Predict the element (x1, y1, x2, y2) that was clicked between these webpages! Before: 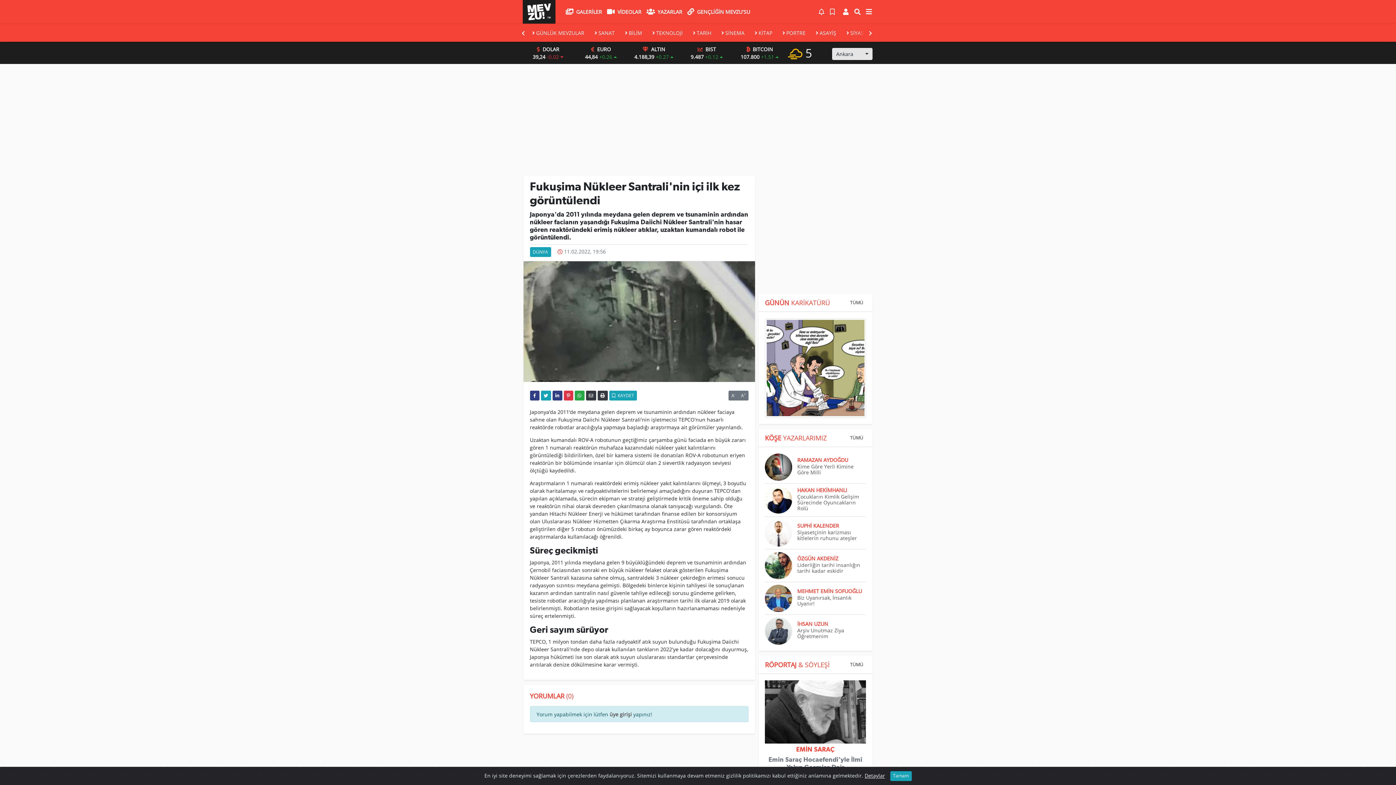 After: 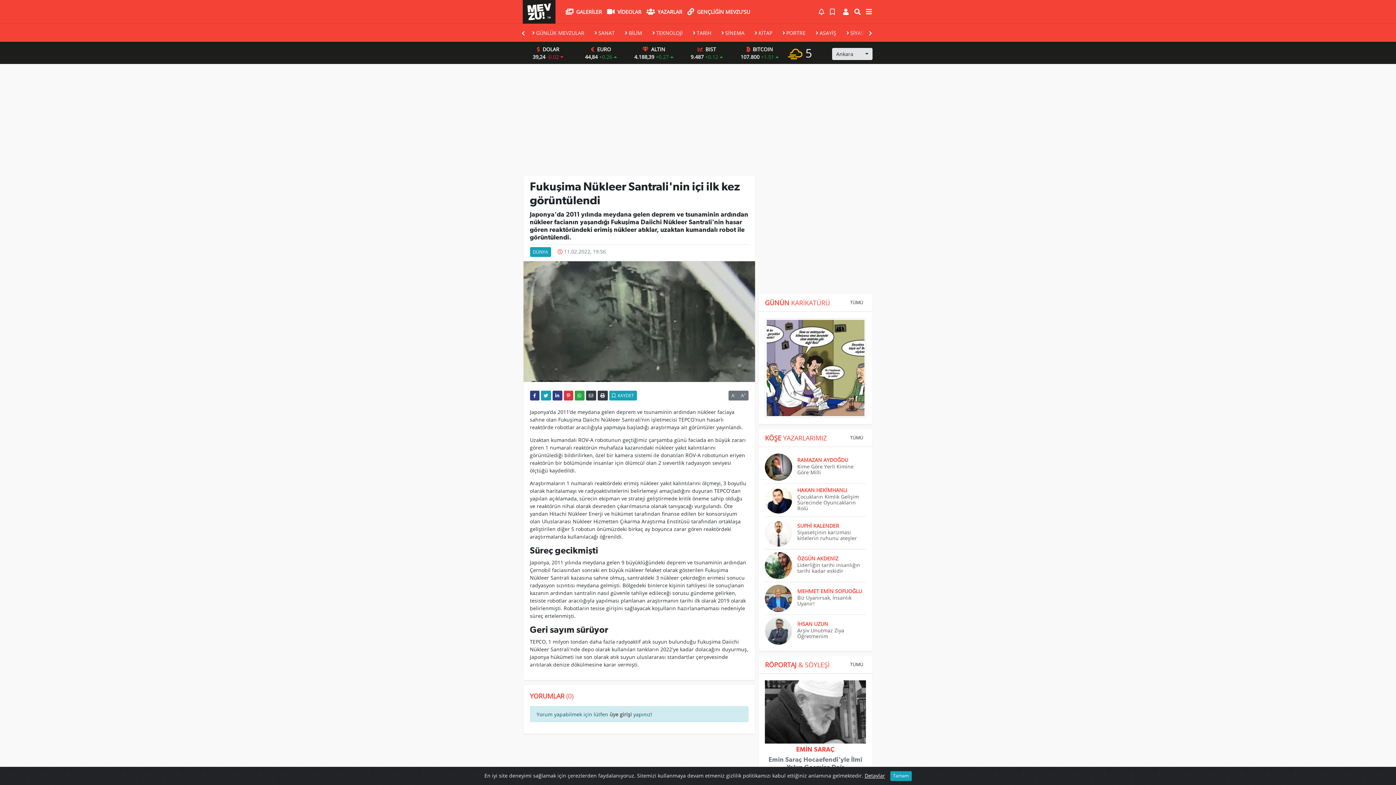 Action: label: MEHMET EMİN SOFUOĞLU bbox: (797, 588, 862, 595)